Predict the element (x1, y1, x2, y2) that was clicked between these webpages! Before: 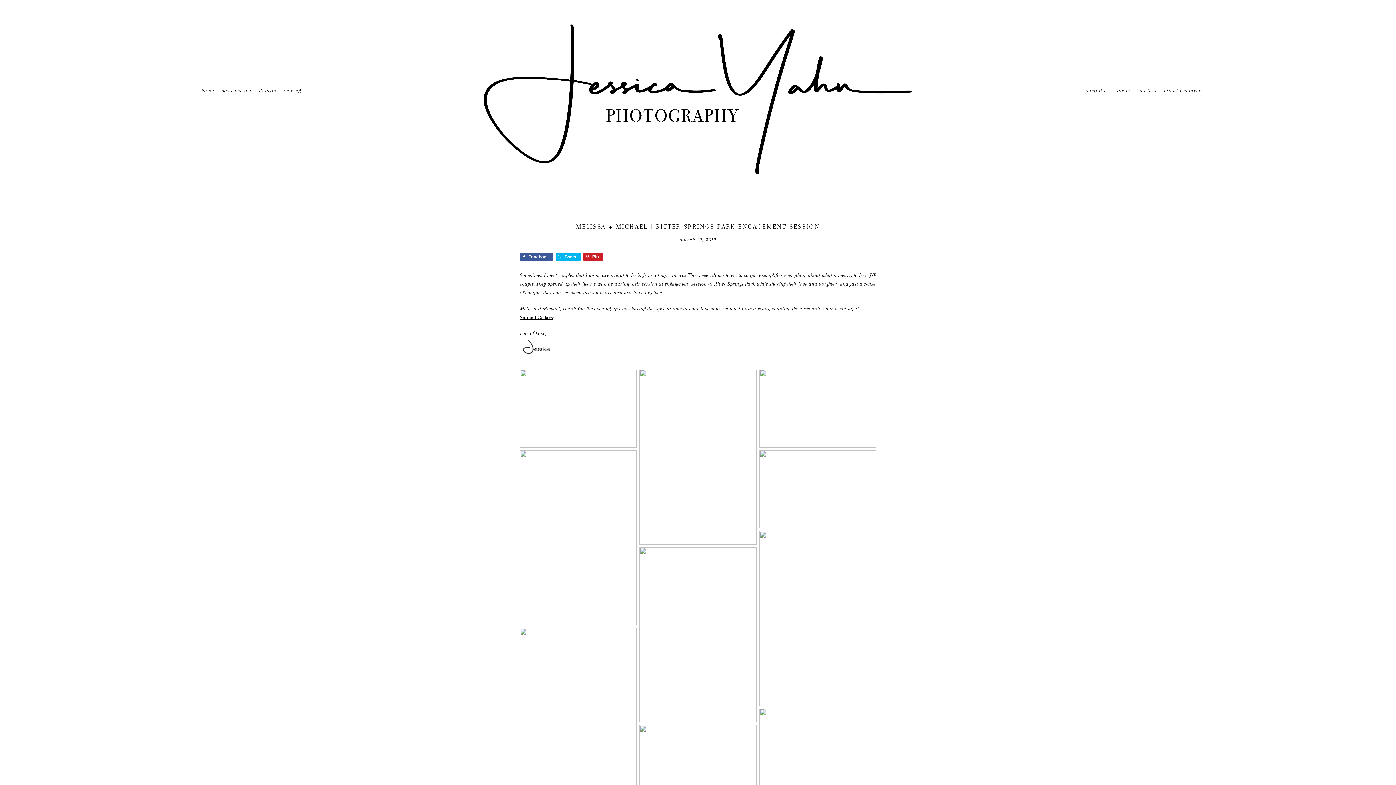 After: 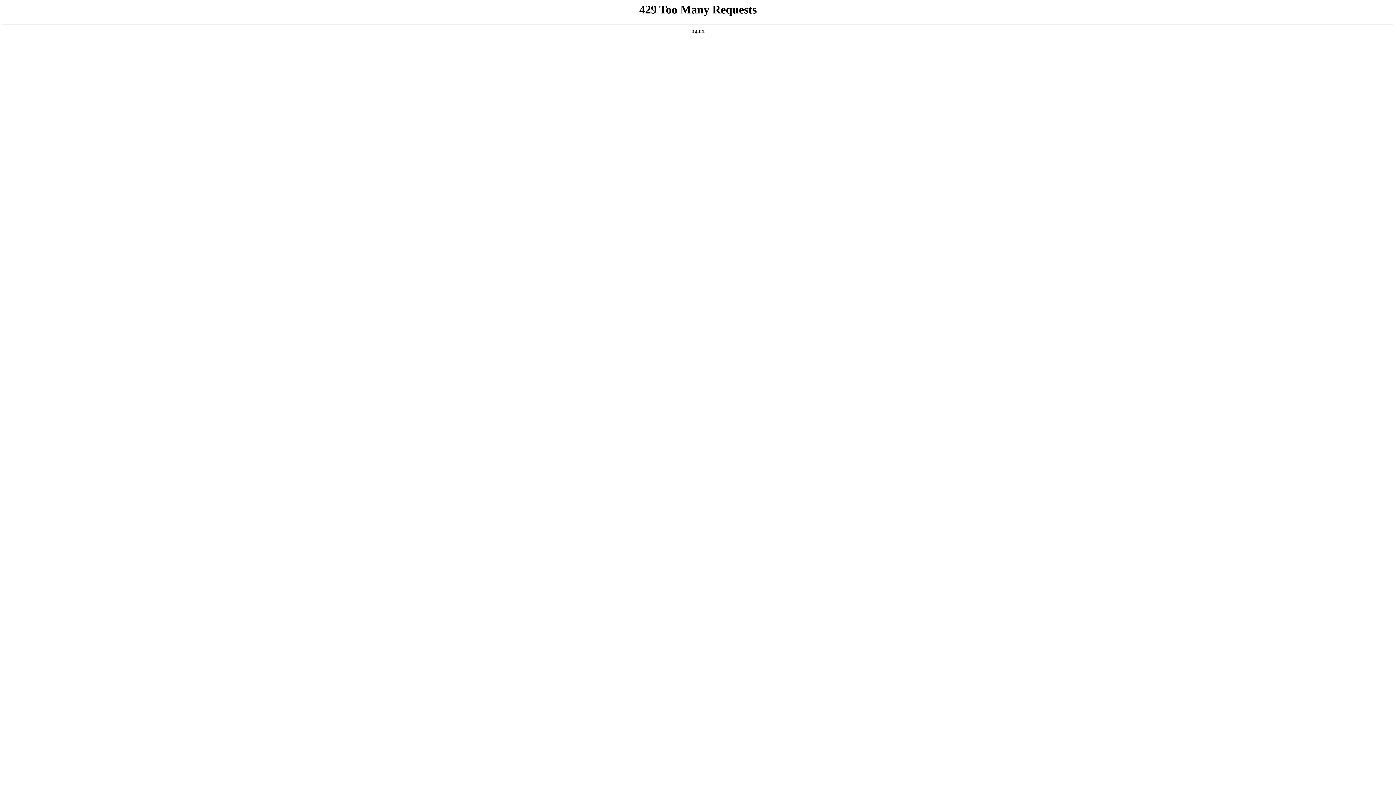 Action: label: pricing bbox: (283, 87, 301, 93)